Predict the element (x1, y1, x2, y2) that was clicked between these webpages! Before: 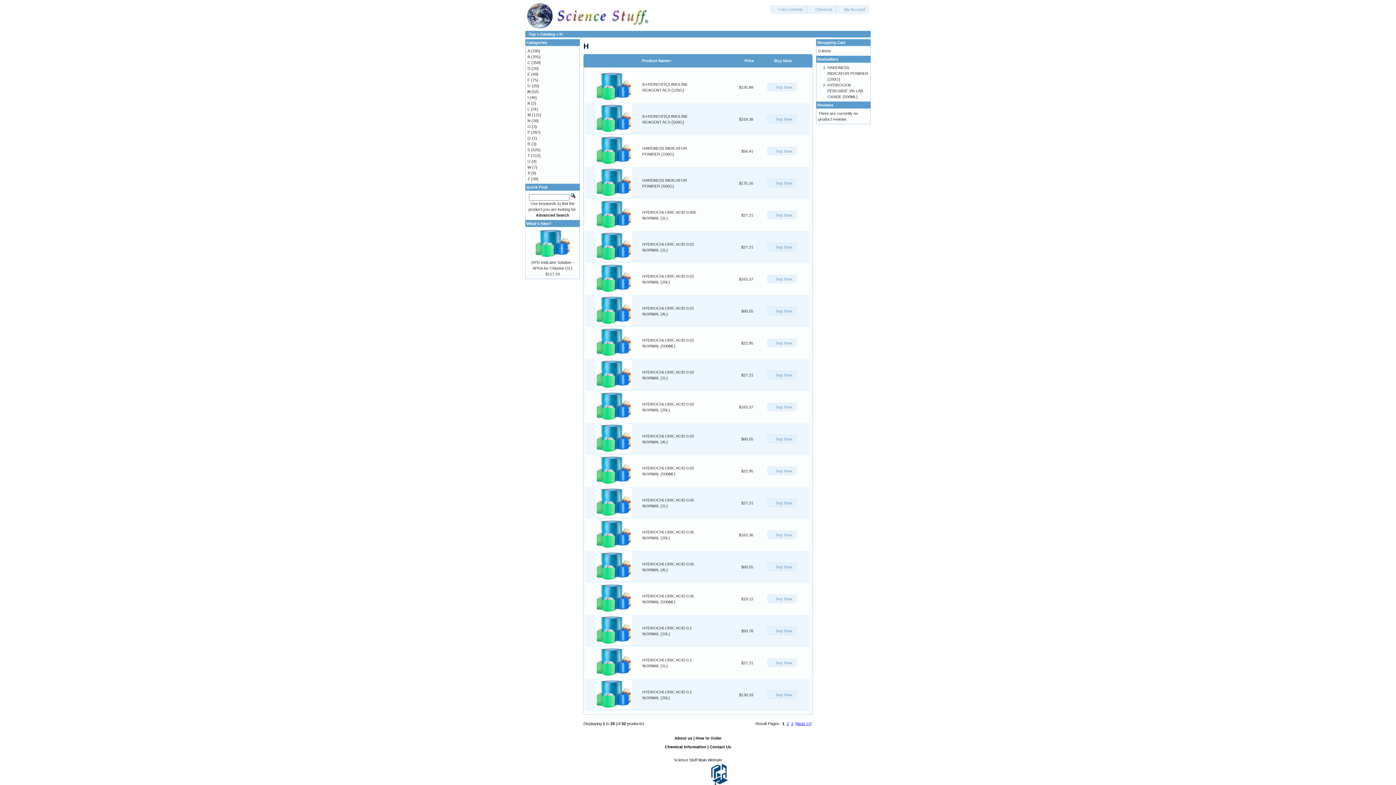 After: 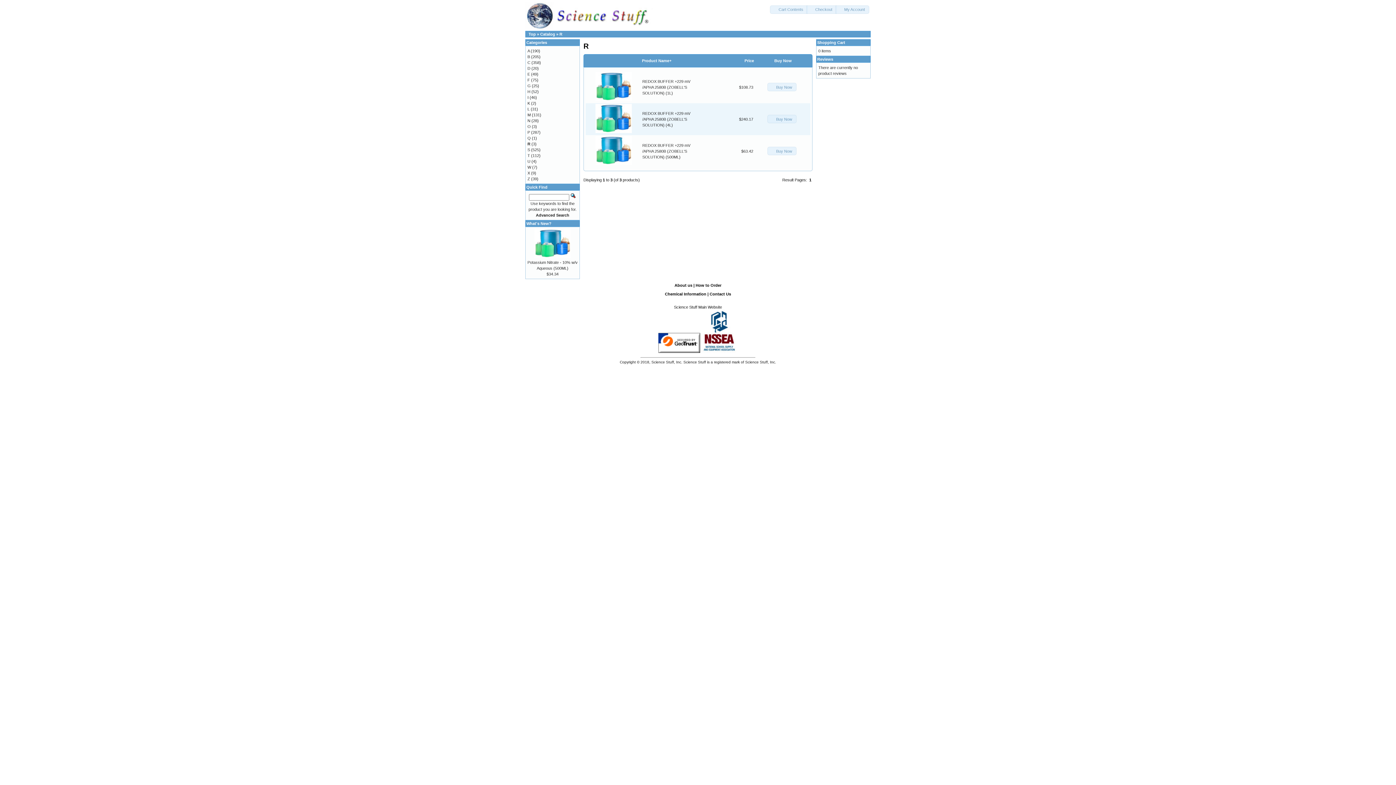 Action: bbox: (527, 141, 530, 146) label: R